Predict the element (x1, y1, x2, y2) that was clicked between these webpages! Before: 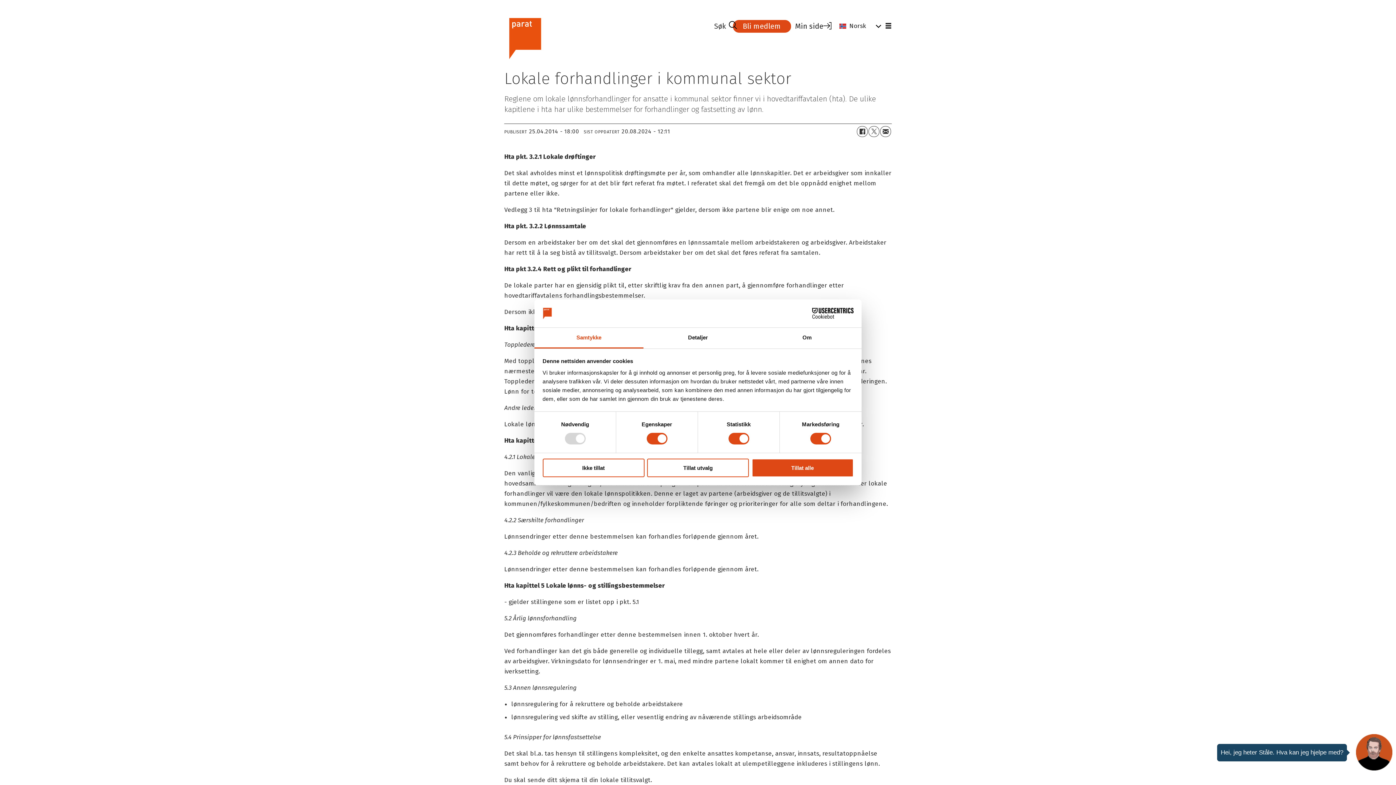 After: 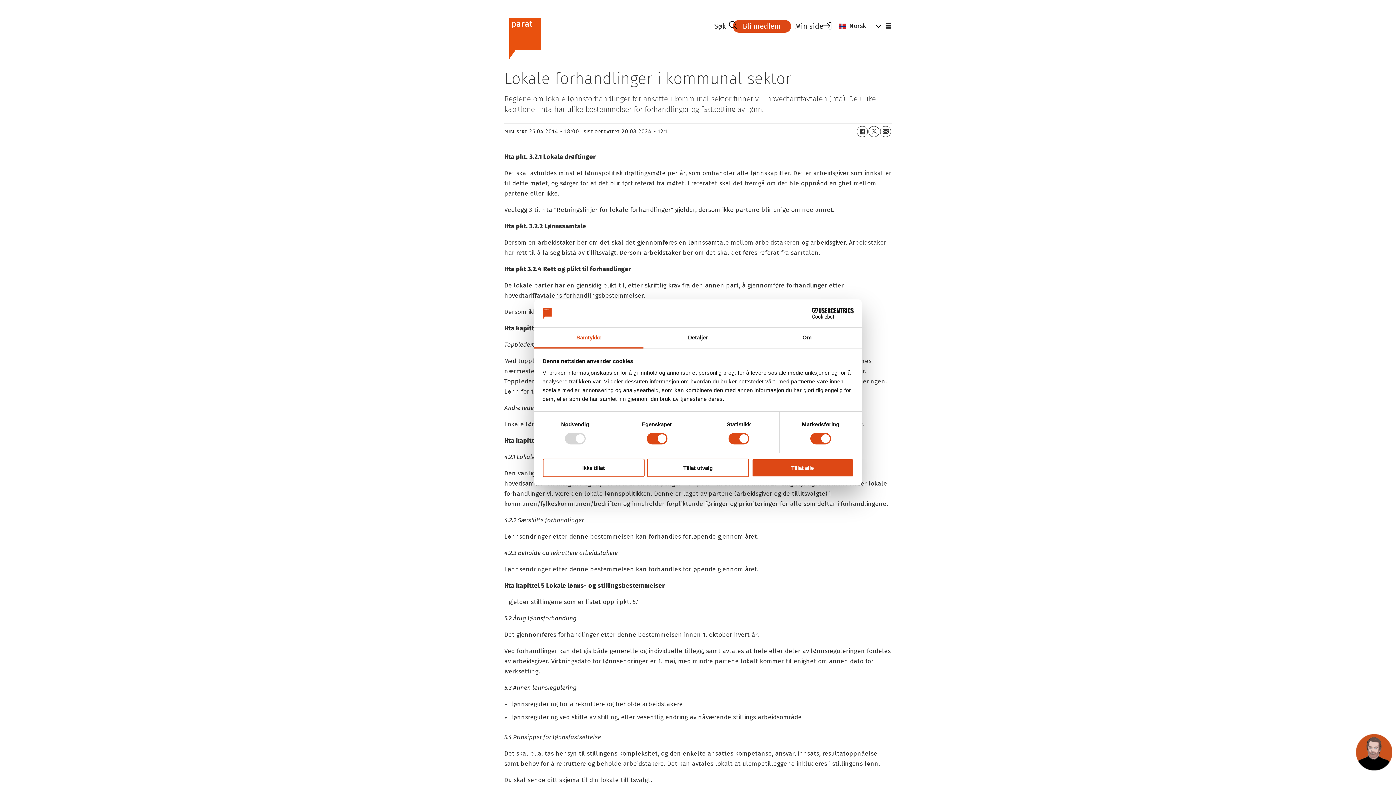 Action: bbox: (534, 327, 643, 348) label: Samtykke